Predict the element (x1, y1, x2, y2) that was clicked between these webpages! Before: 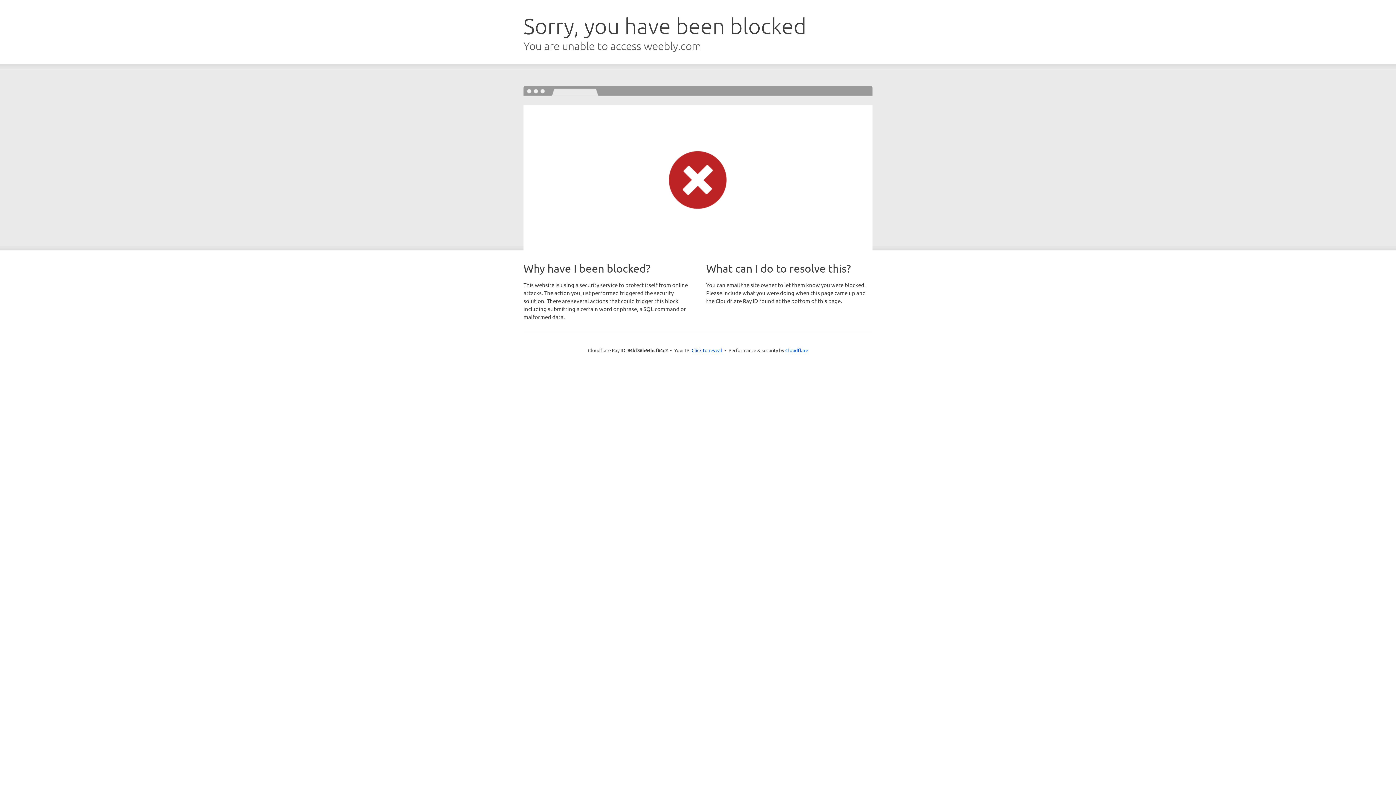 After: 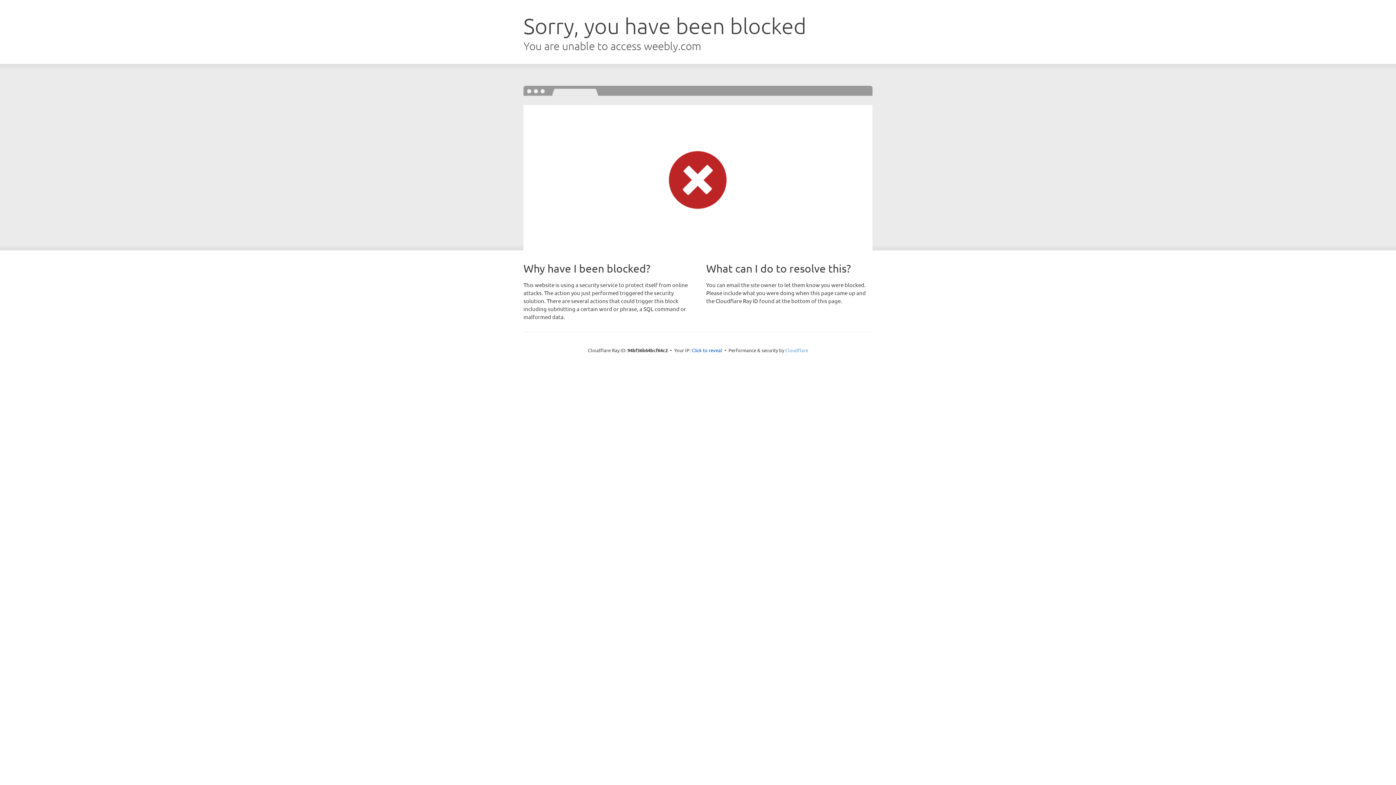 Action: label: Cloudflare bbox: (785, 347, 808, 353)